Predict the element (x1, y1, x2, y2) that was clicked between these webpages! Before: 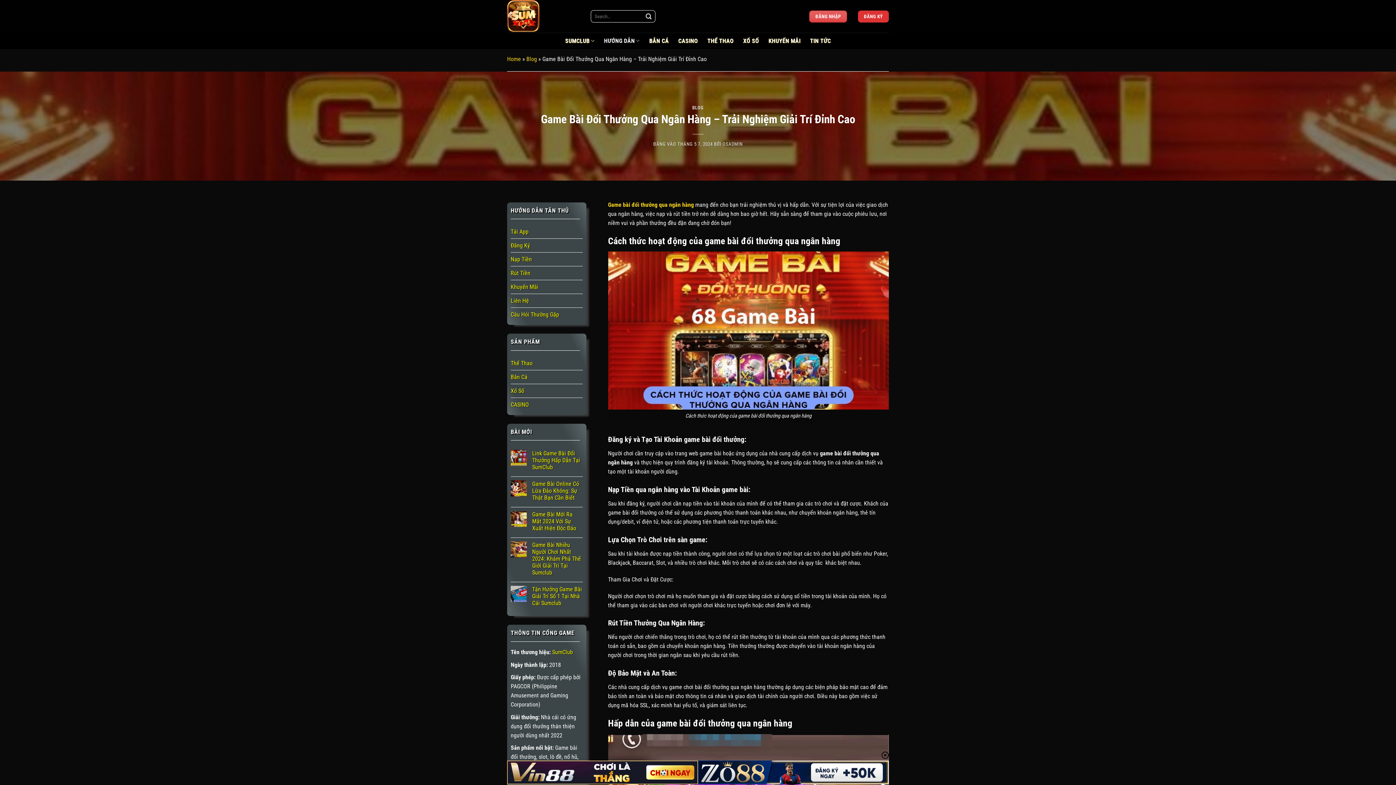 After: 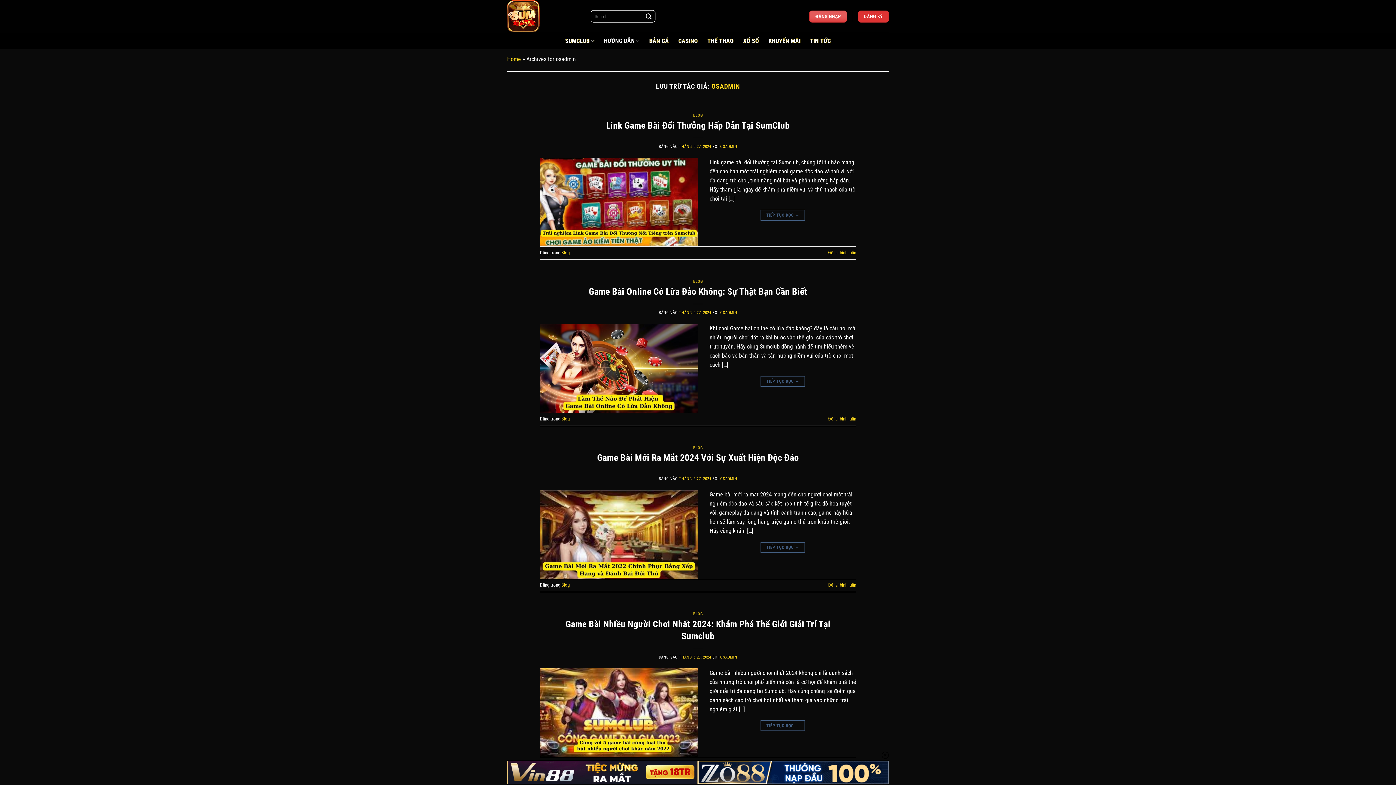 Action: label: OSADMIN bbox: (722, 141, 742, 146)